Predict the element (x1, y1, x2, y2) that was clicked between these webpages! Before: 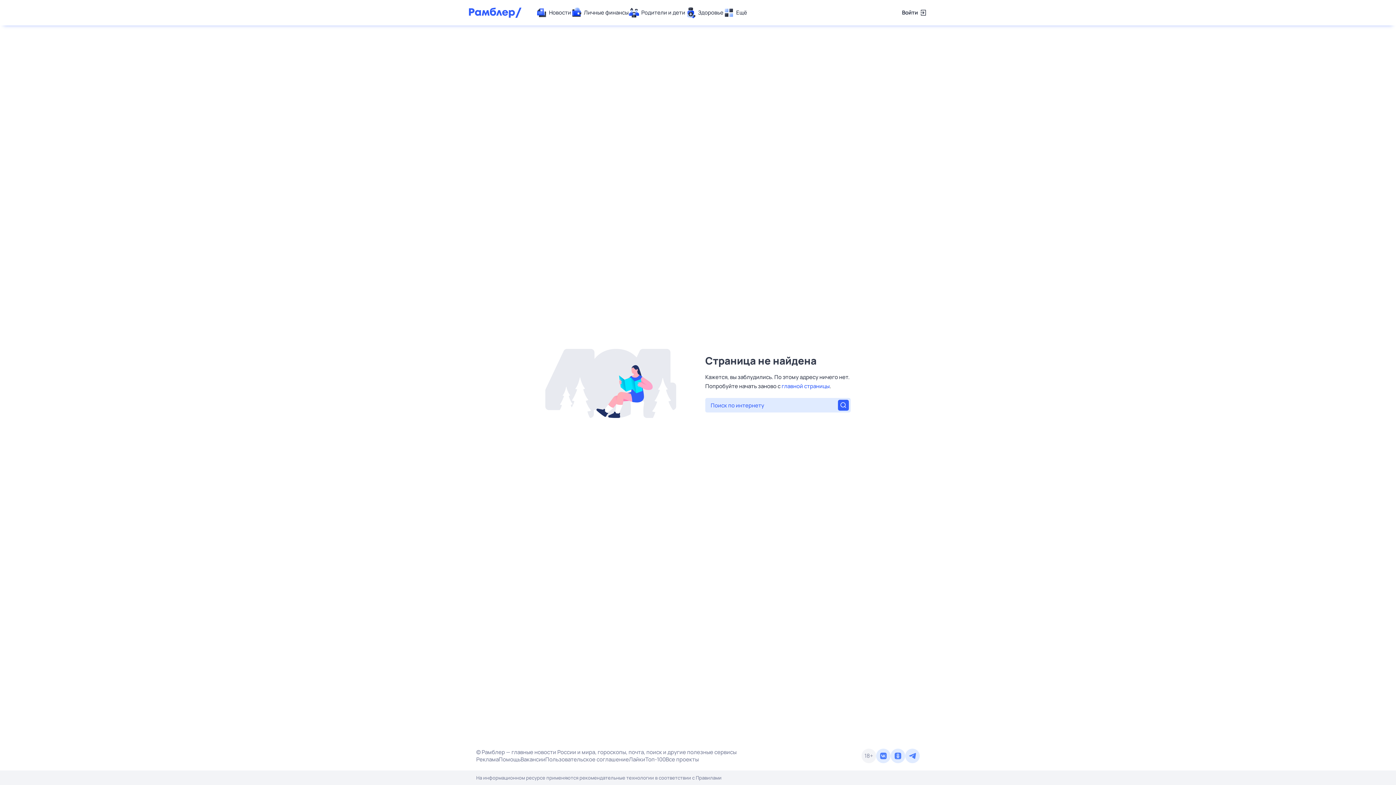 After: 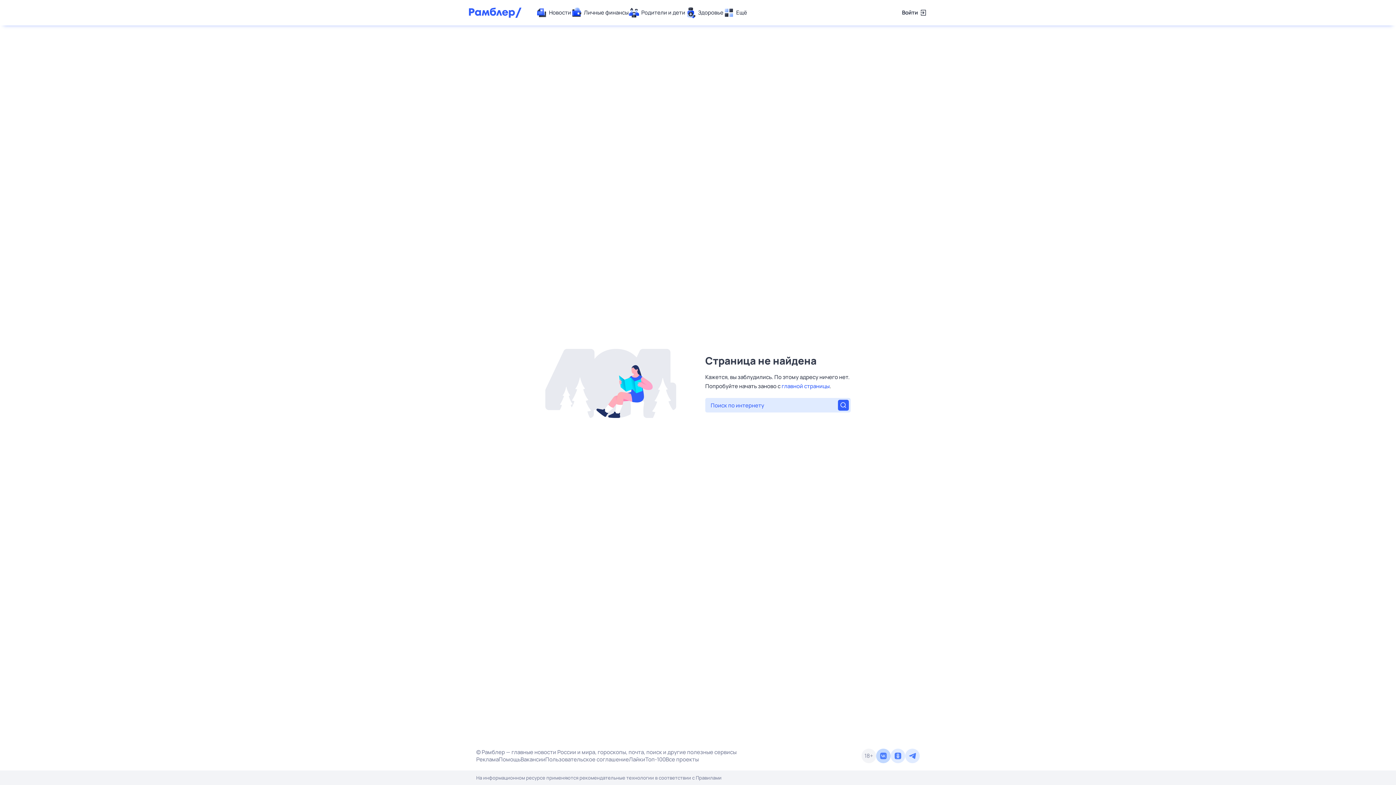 Action: bbox: (876, 749, 890, 763)